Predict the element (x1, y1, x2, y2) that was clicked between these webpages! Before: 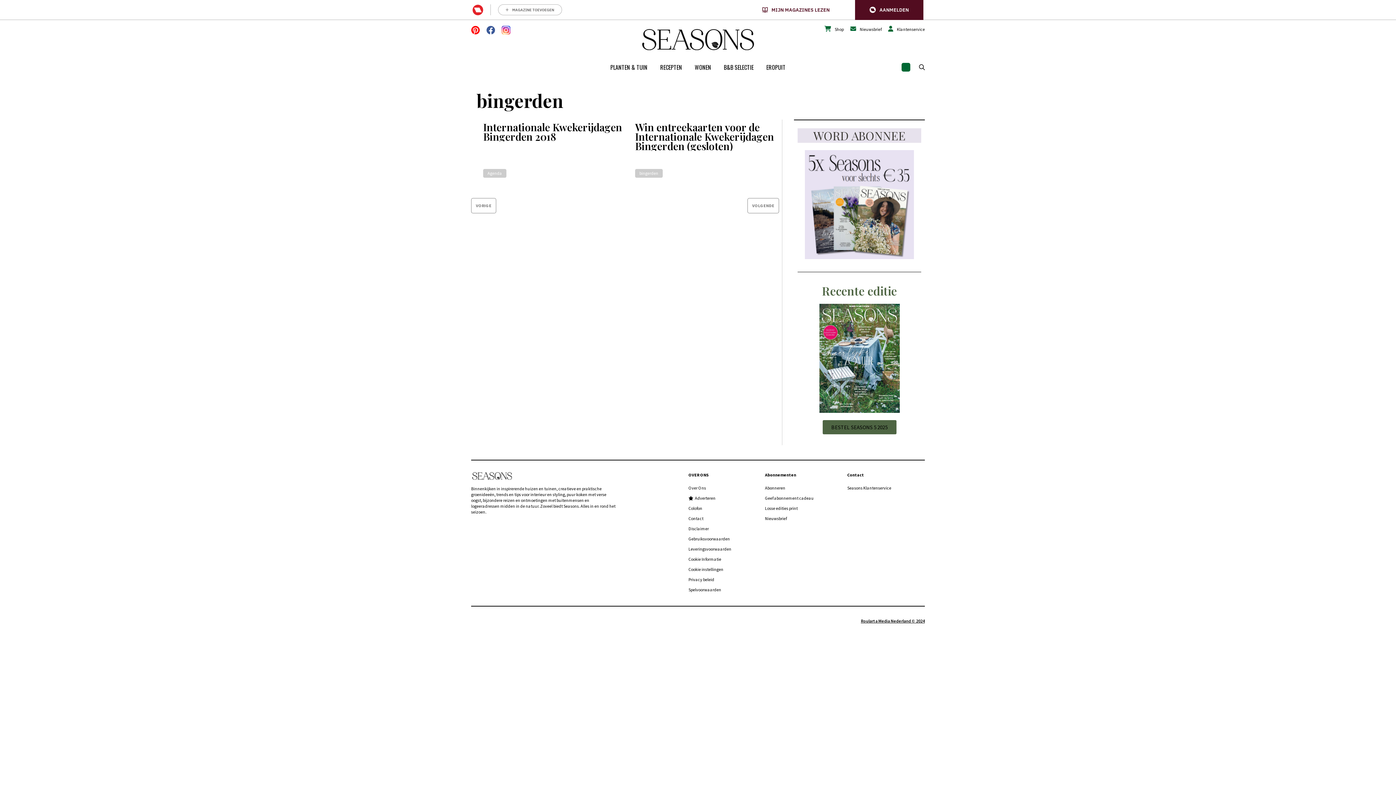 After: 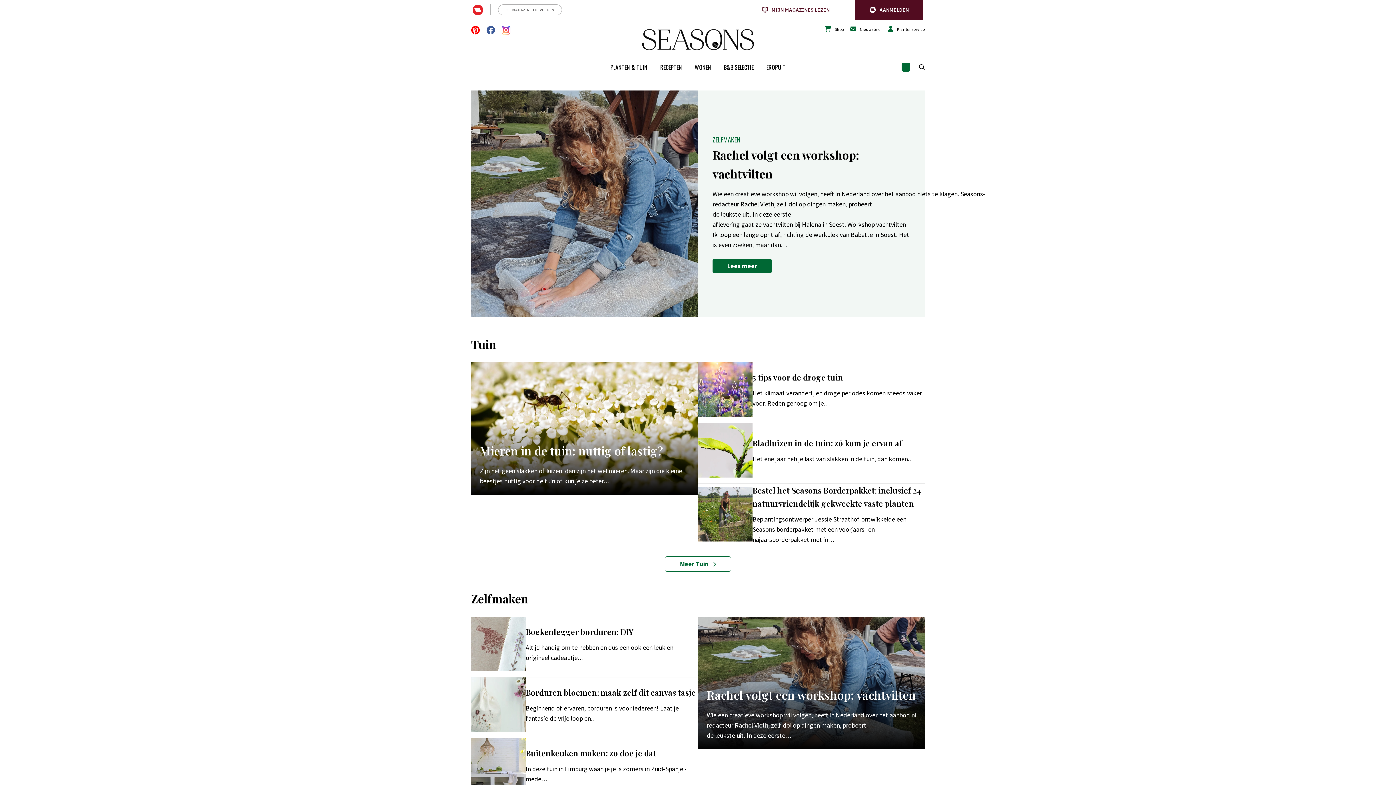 Action: bbox: (642, 20, 754, 58)